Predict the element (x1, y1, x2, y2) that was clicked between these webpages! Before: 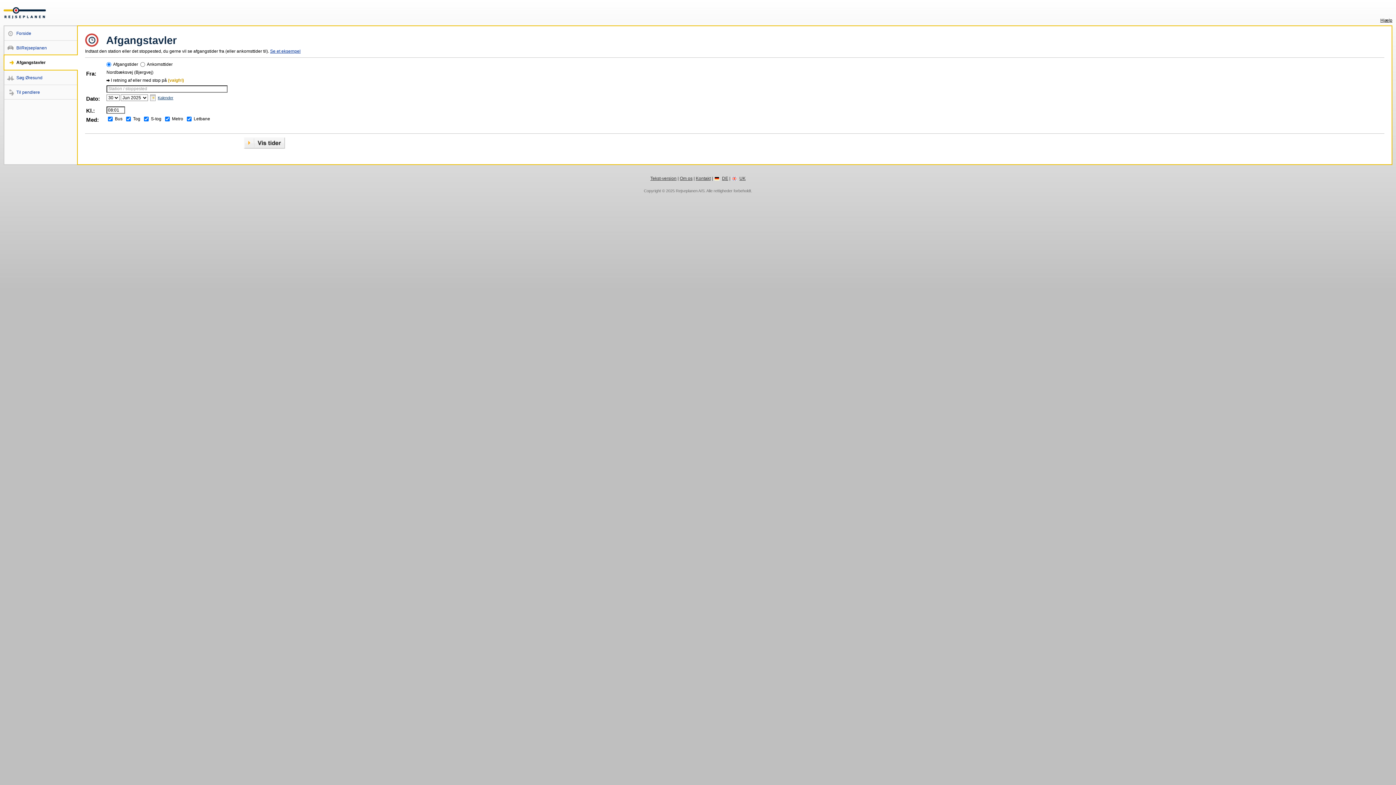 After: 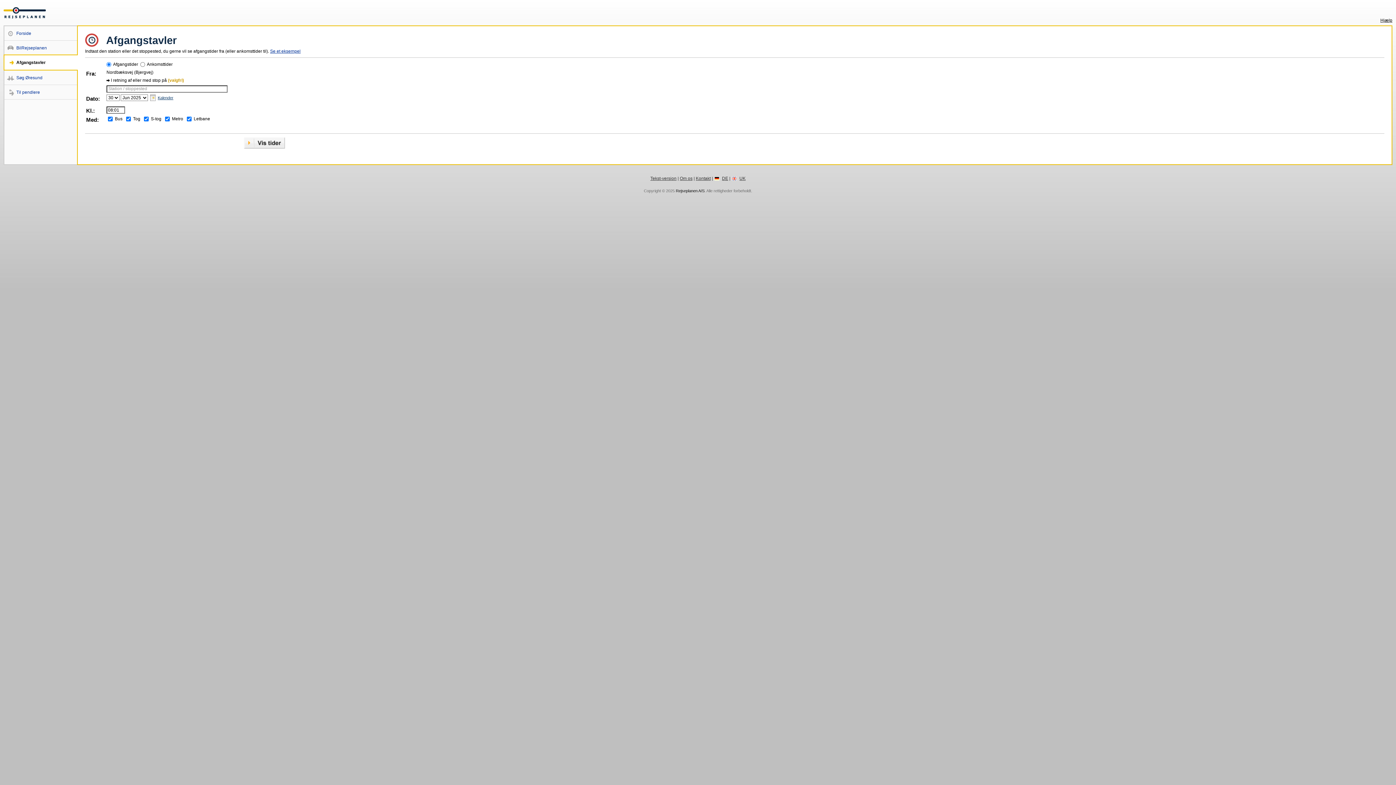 Action: bbox: (676, 188, 704, 193) label: Rejseplanen A/S